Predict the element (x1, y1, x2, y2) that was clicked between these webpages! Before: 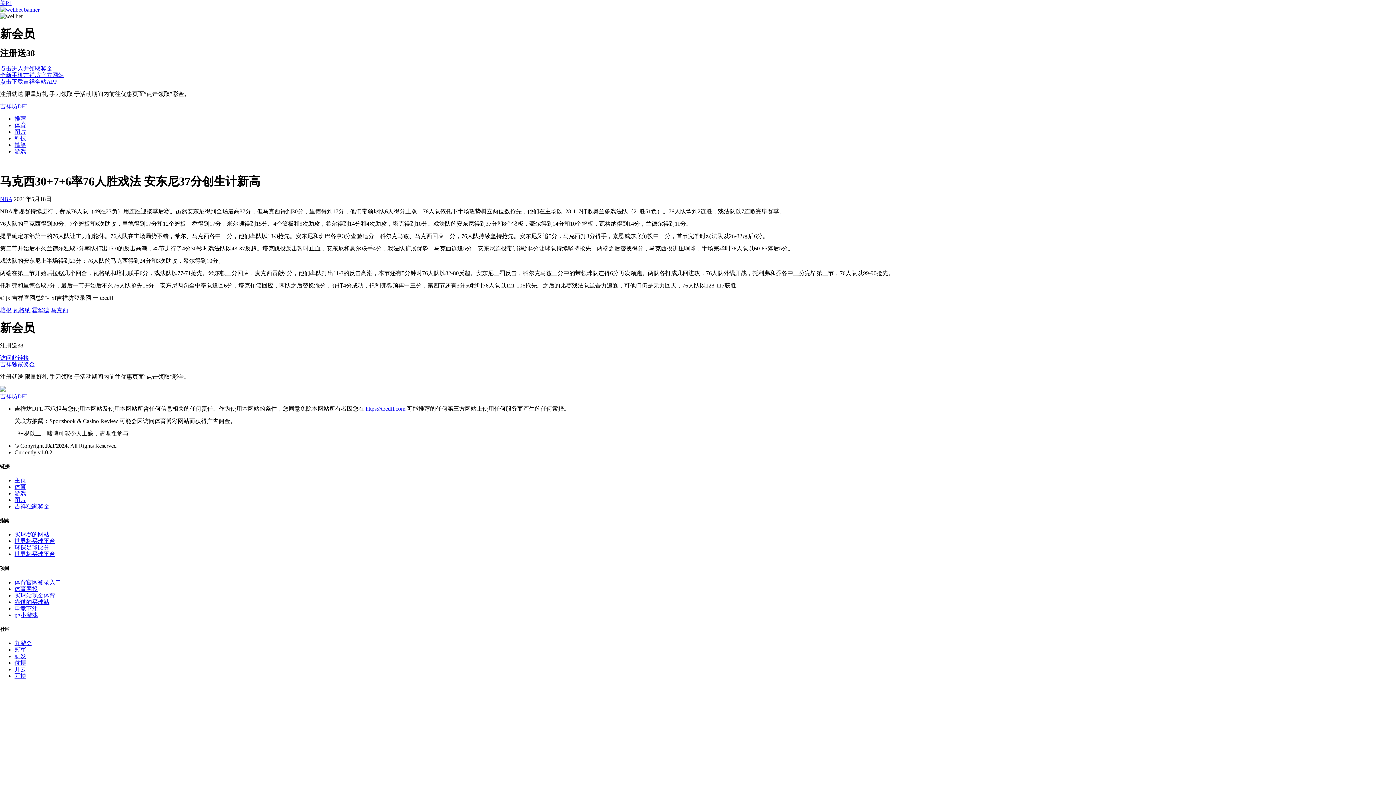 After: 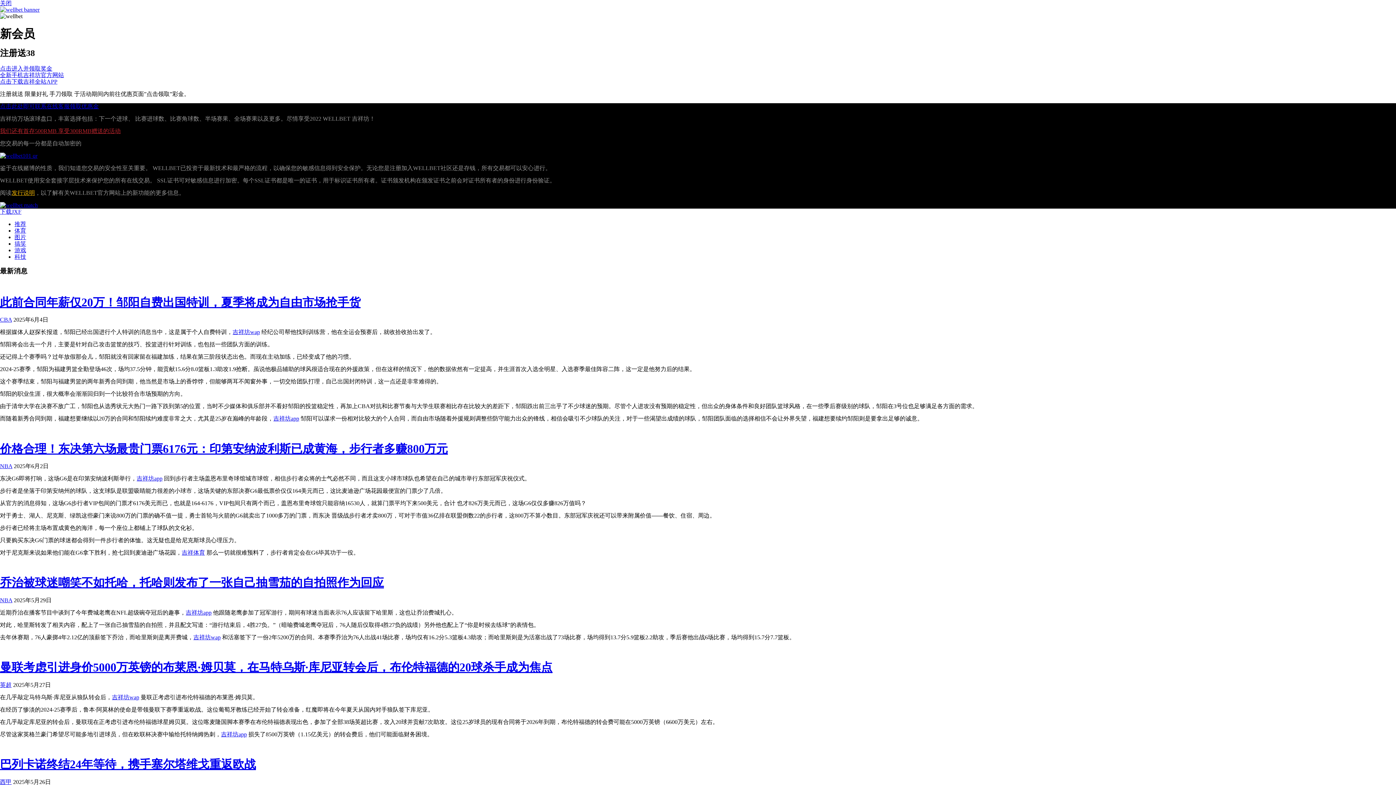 Action: bbox: (14, 673, 26, 679) label: 万博